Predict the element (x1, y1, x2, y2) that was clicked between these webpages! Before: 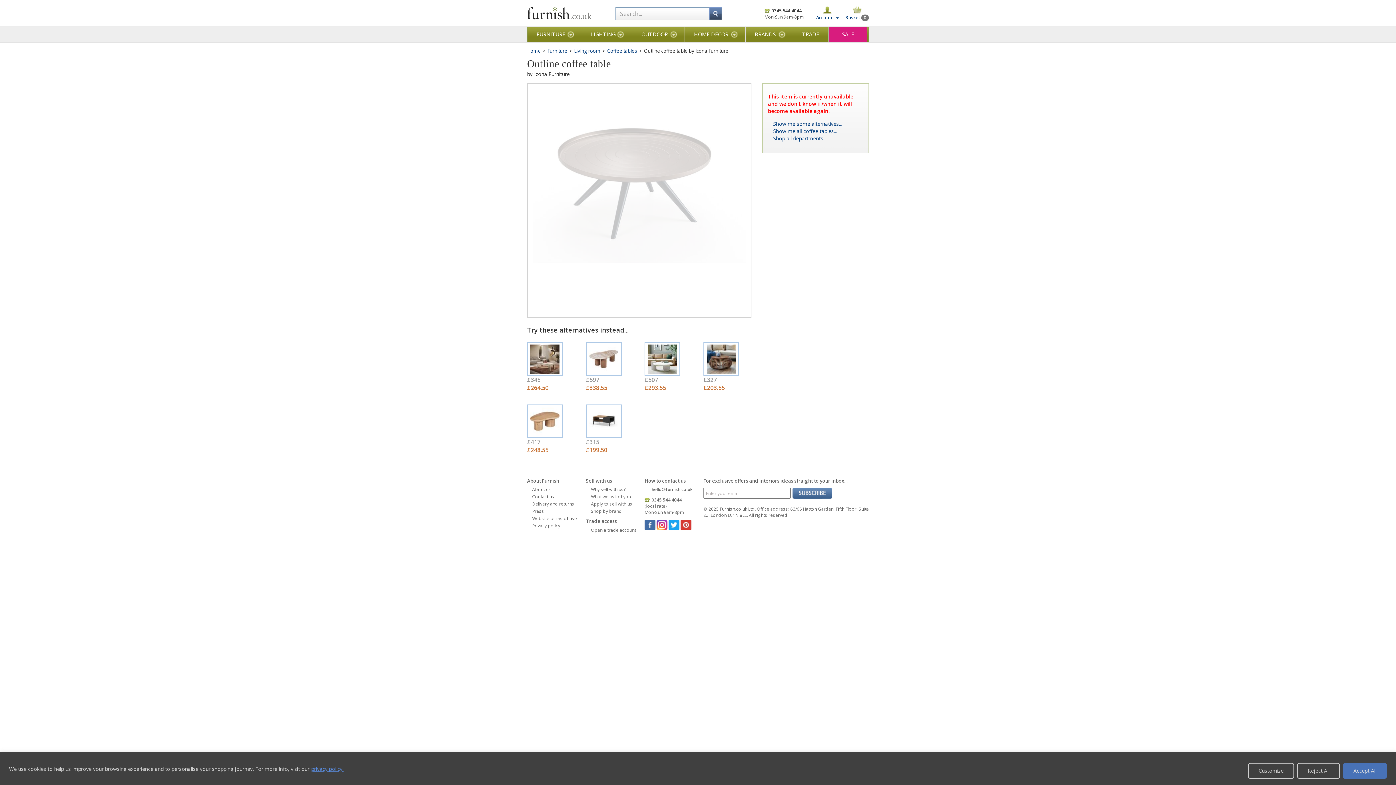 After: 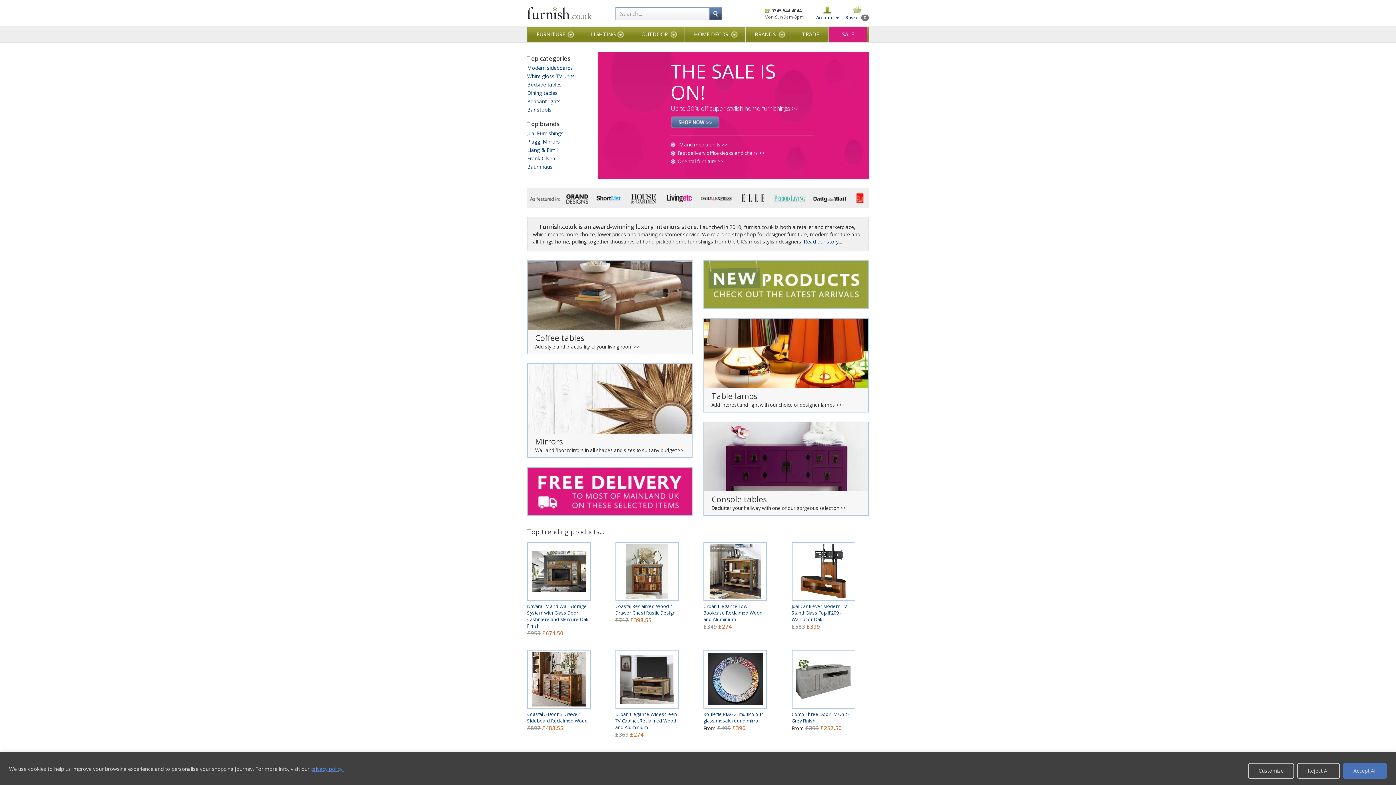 Action: bbox: (527, 9, 592, 15)